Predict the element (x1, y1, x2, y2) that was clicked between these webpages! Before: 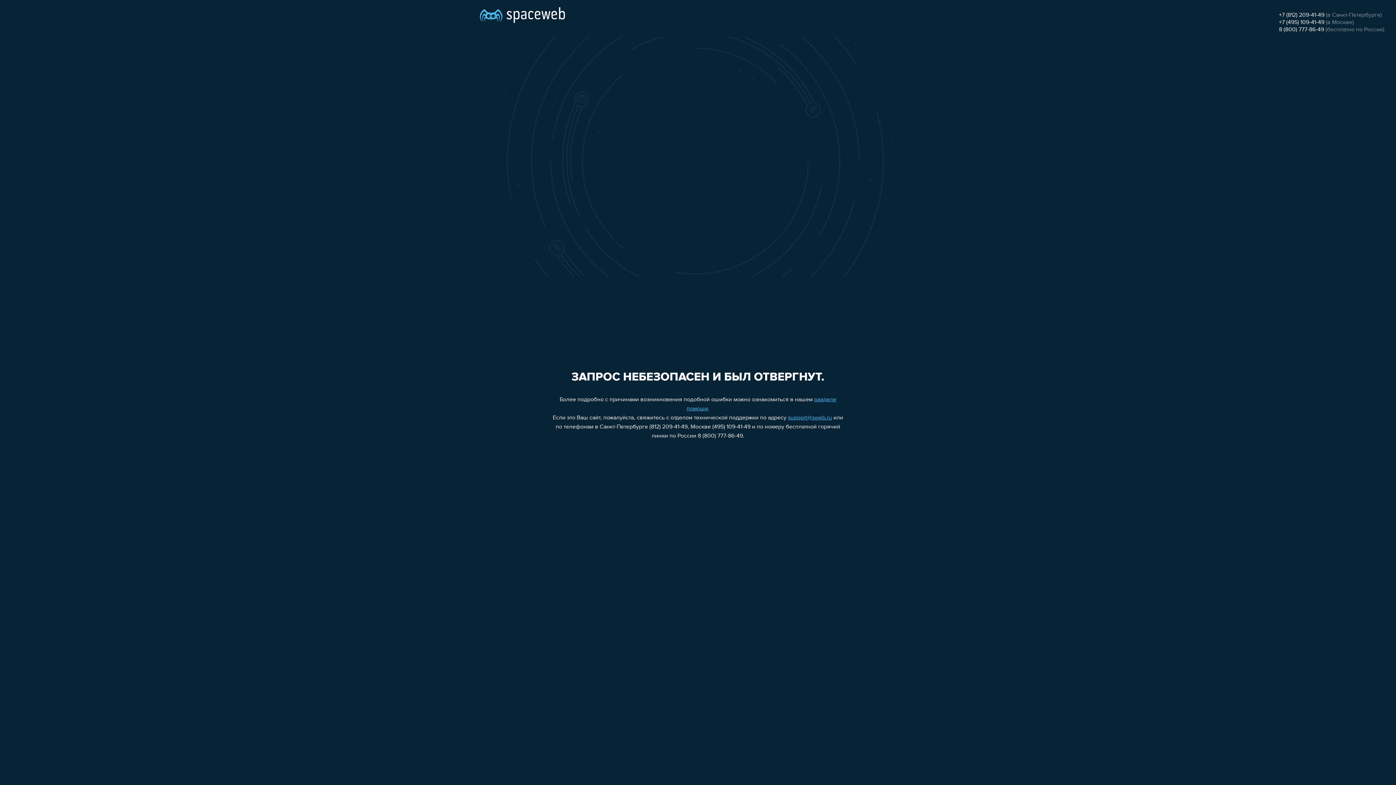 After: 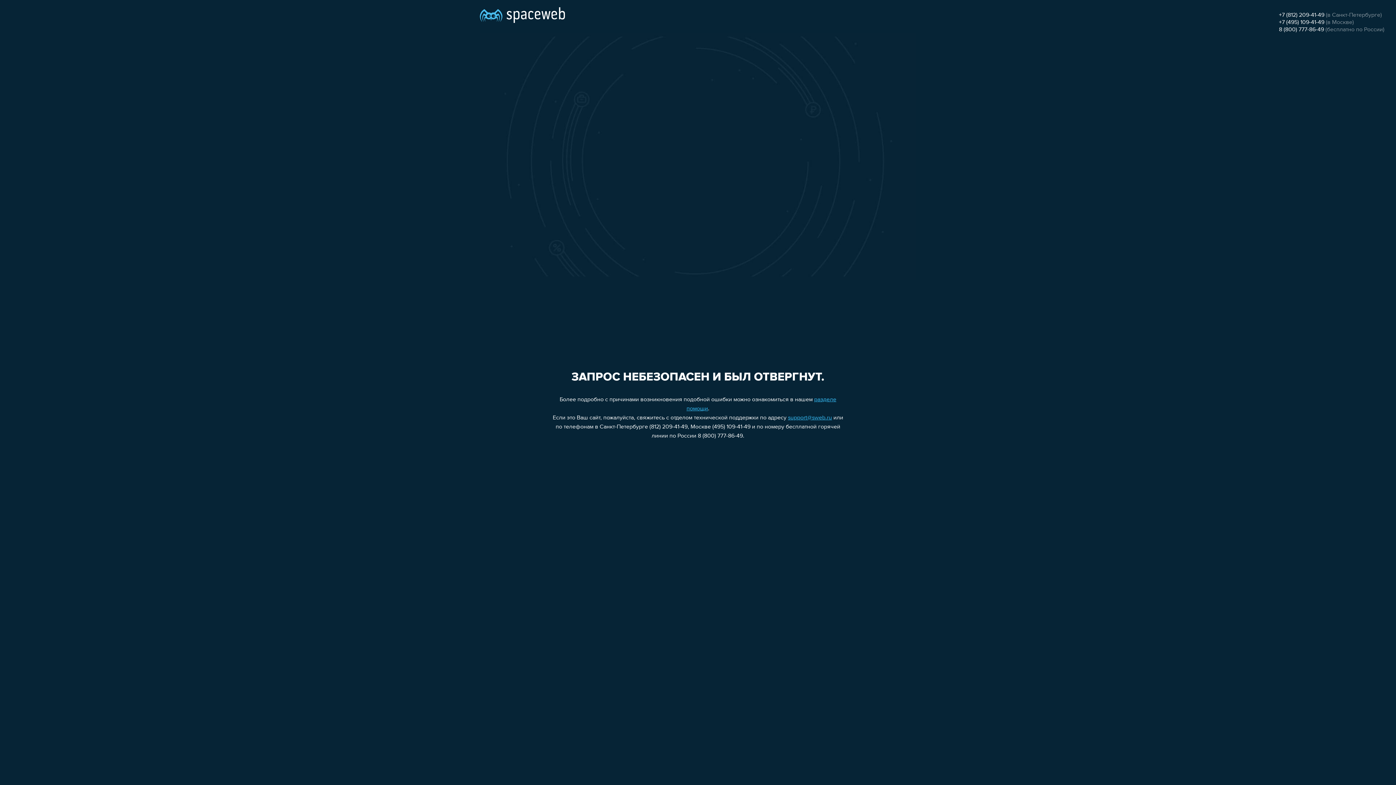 Action: label: support@sweb.ru bbox: (788, 415, 832, 421)